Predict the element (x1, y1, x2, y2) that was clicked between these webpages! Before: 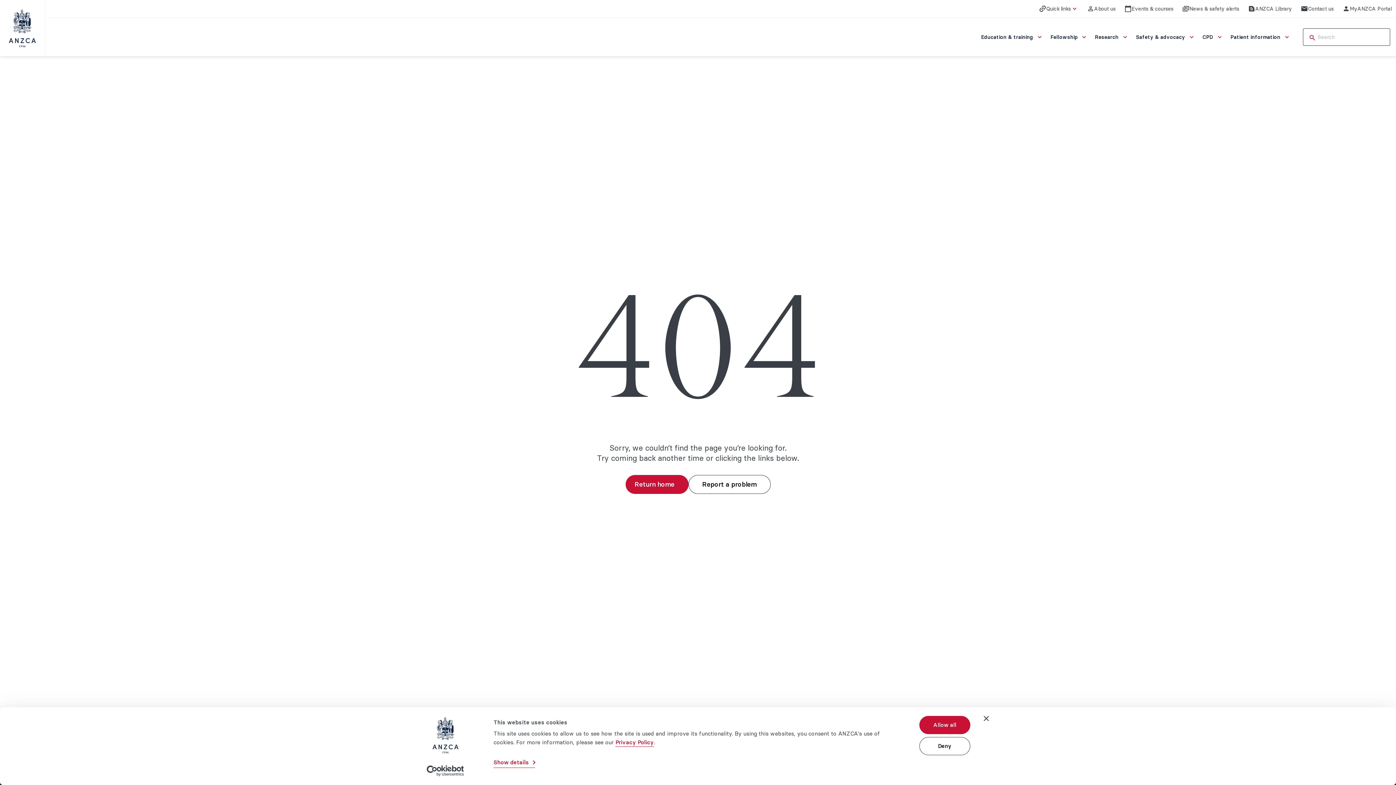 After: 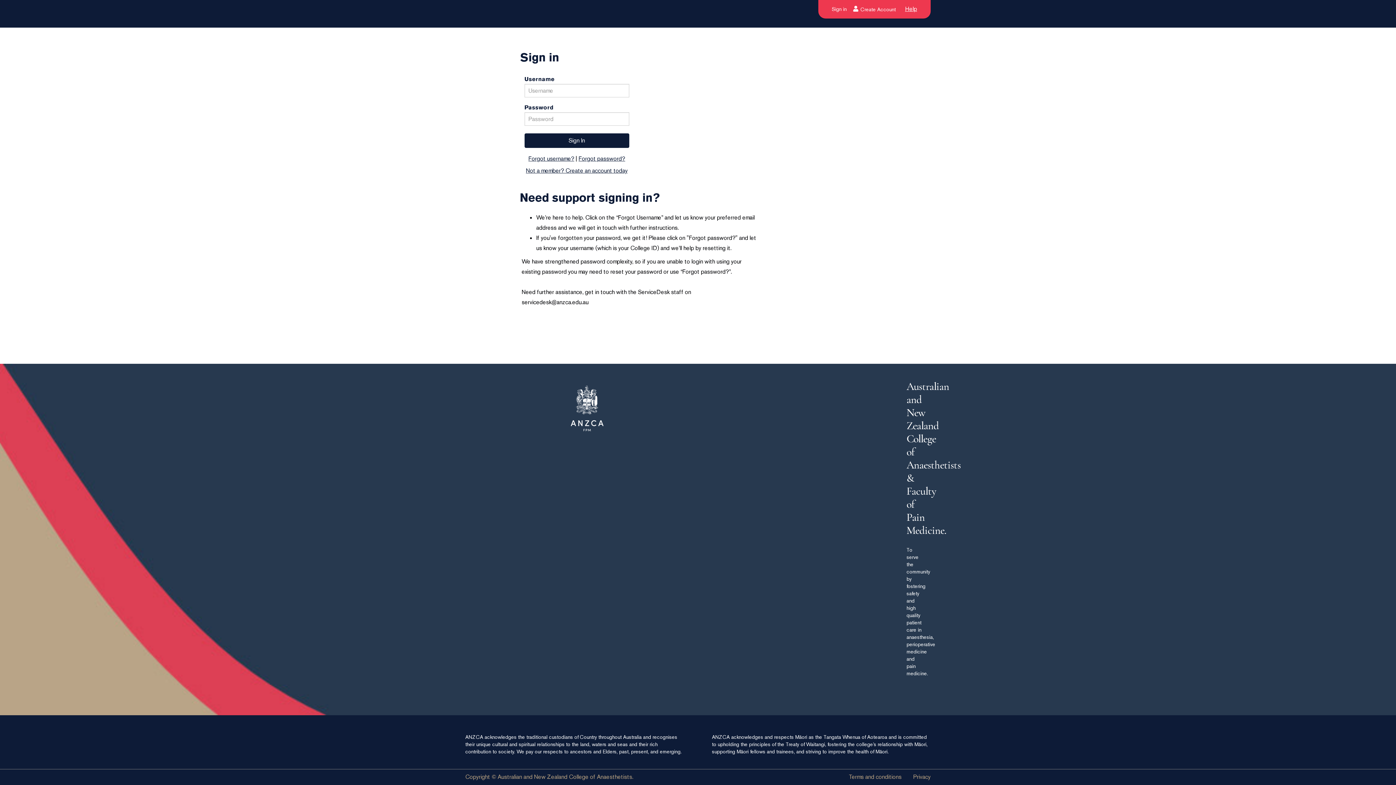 Action: label: MyANZCA Portal bbox: (1338, 0, 1396, 17)